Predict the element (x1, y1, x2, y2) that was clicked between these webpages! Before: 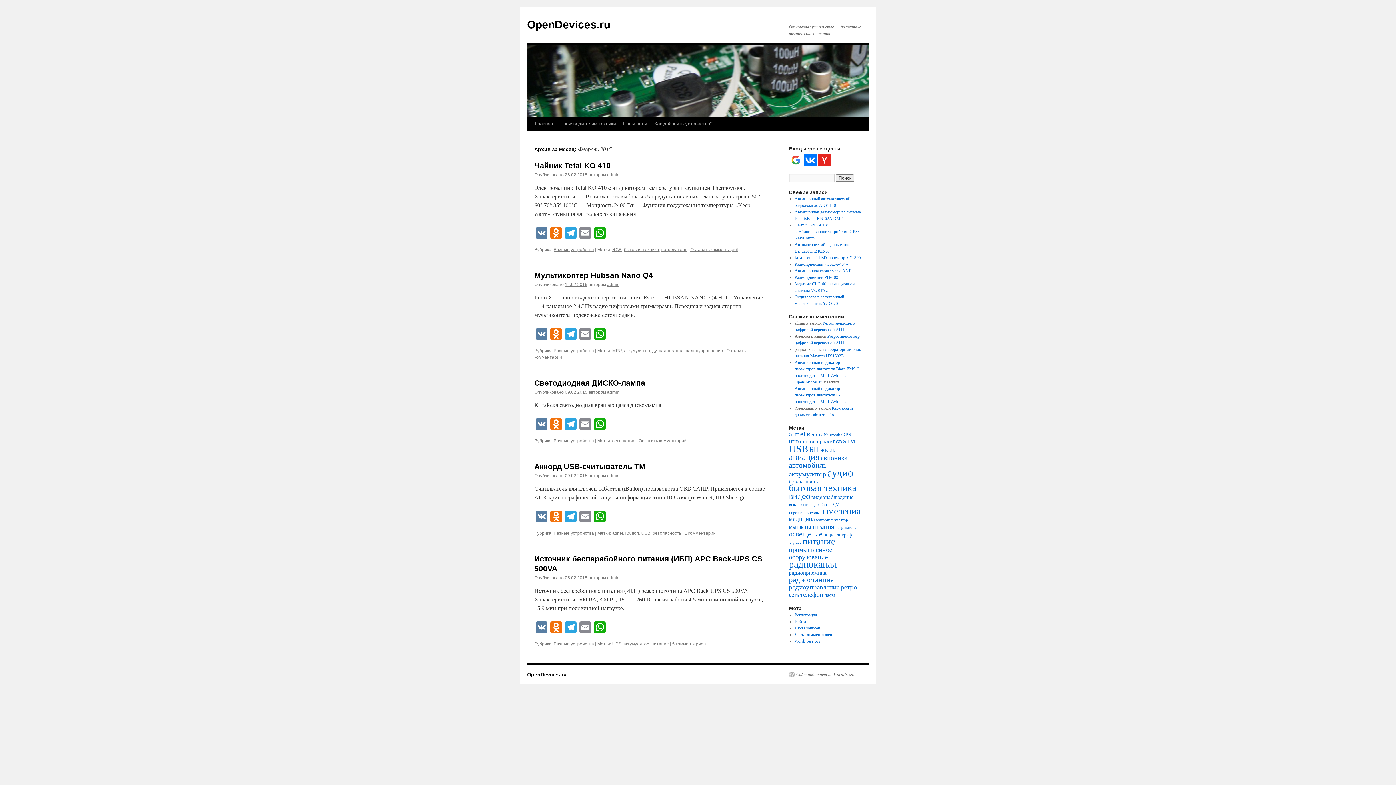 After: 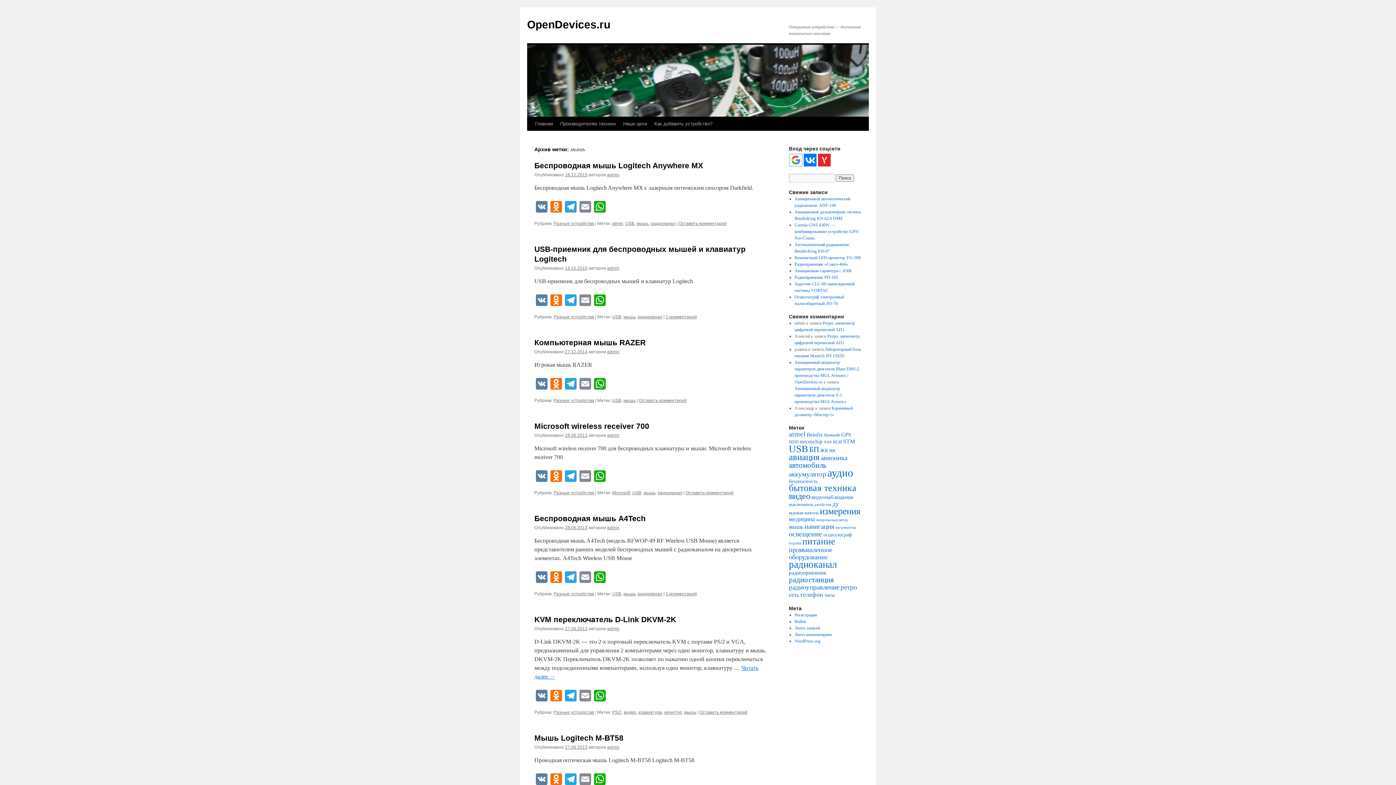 Action: label: мышь (7 элементов) bbox: (789, 524, 803, 530)